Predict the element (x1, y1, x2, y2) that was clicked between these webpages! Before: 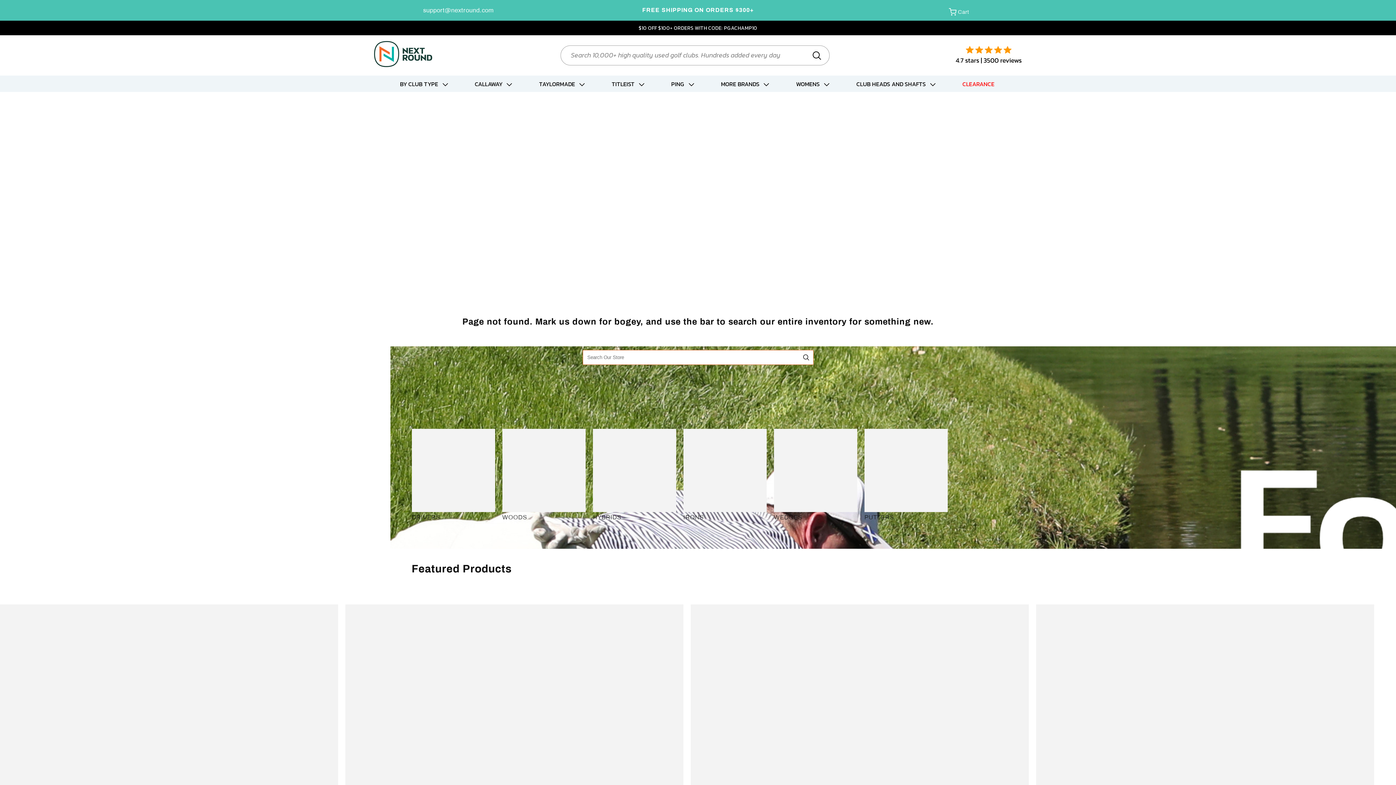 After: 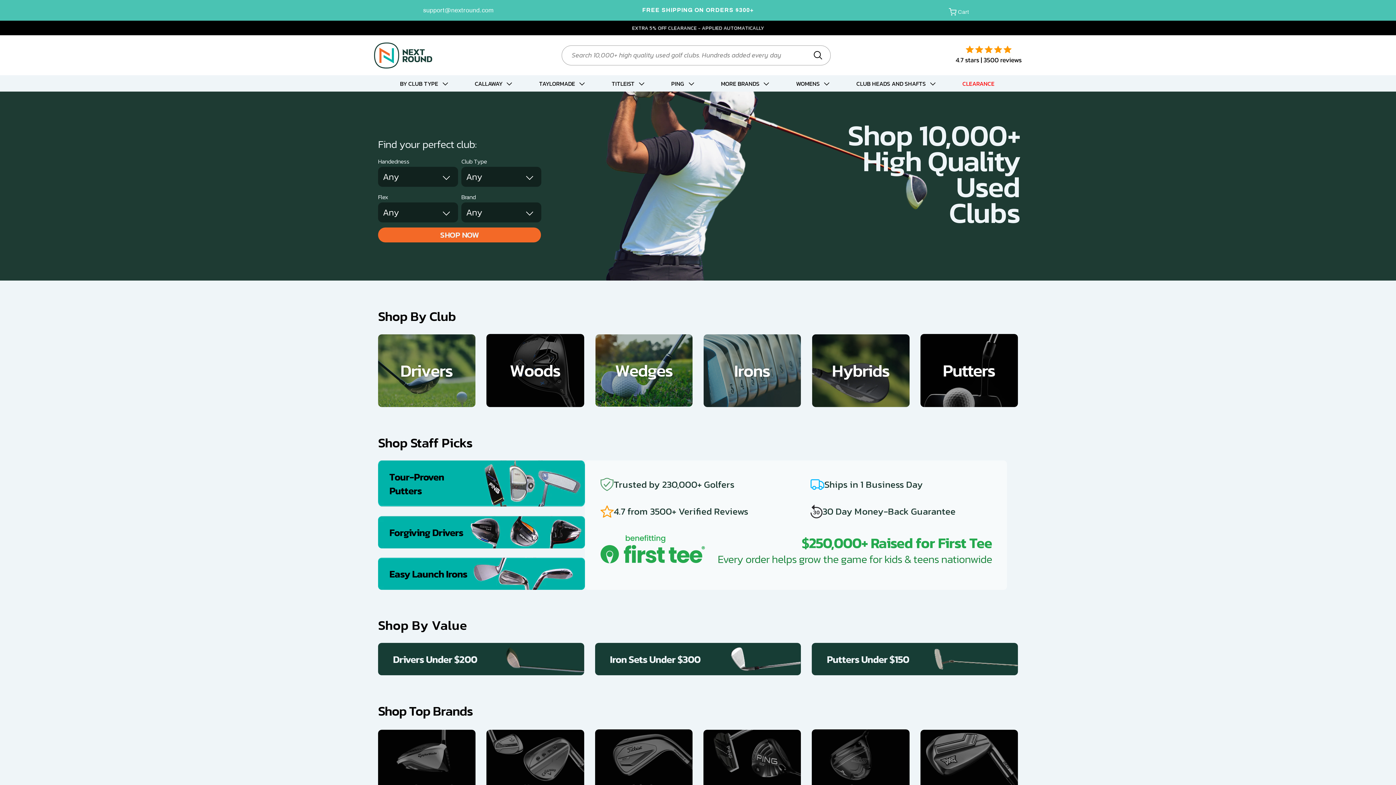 Action: bbox: (371, 38, 435, 72)